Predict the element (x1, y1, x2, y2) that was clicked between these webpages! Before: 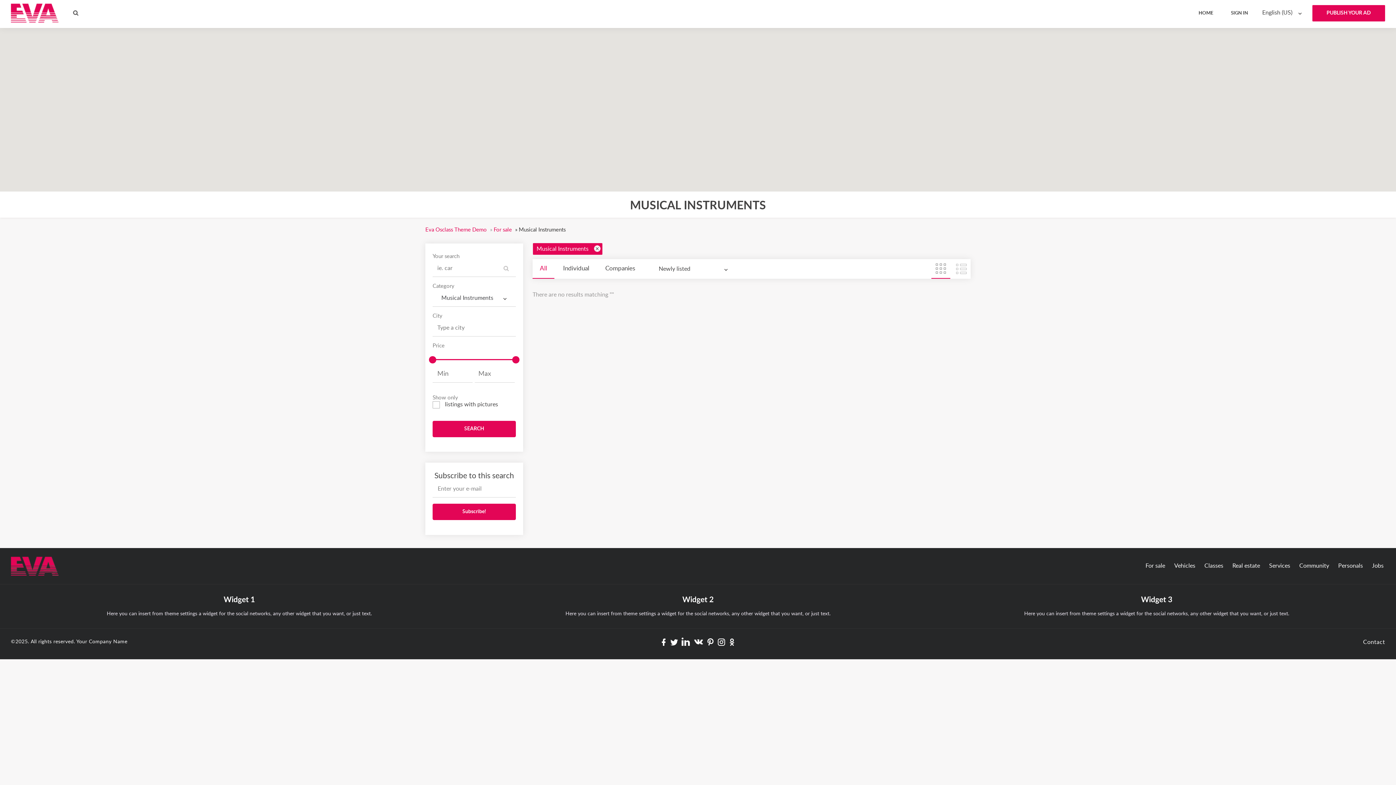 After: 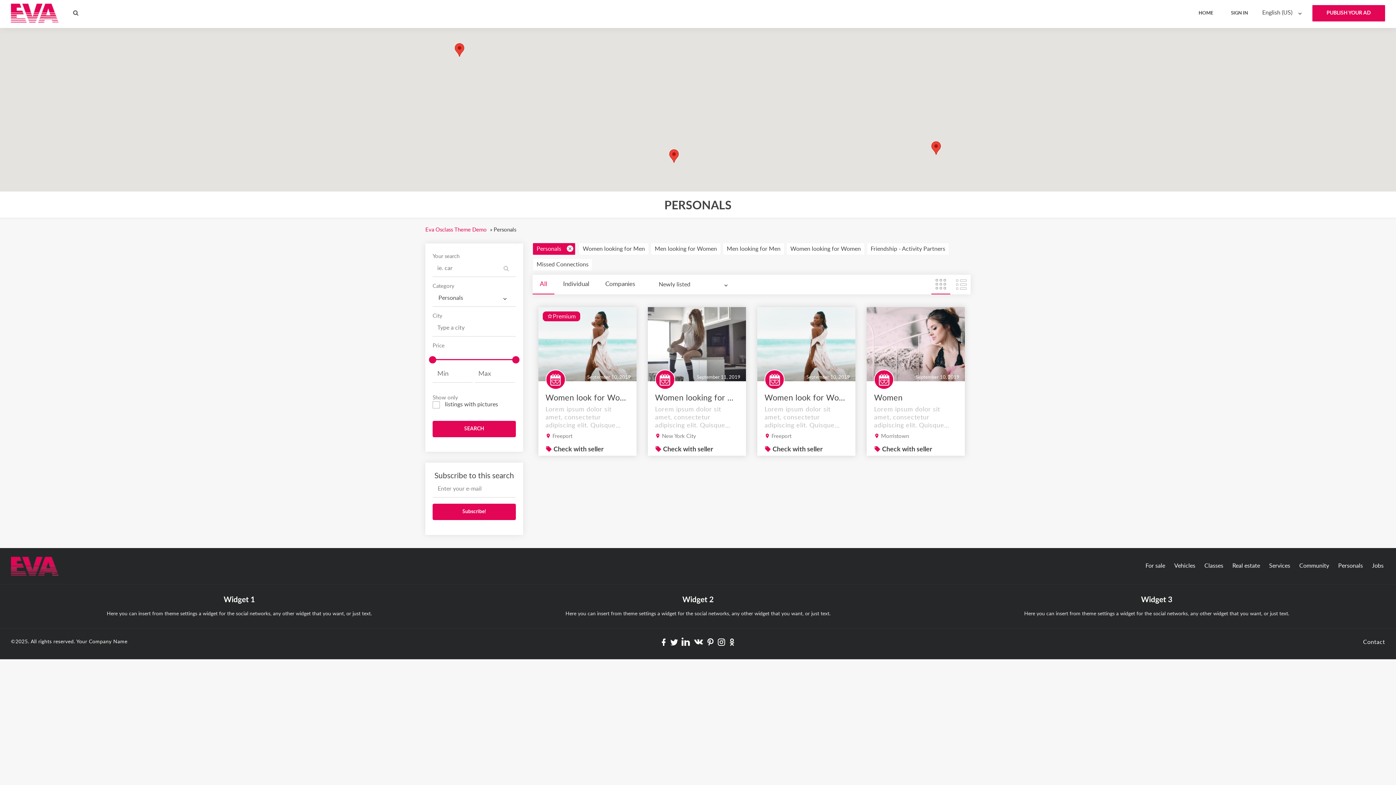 Action: bbox: (1338, 562, 1363, 569) label: Personals